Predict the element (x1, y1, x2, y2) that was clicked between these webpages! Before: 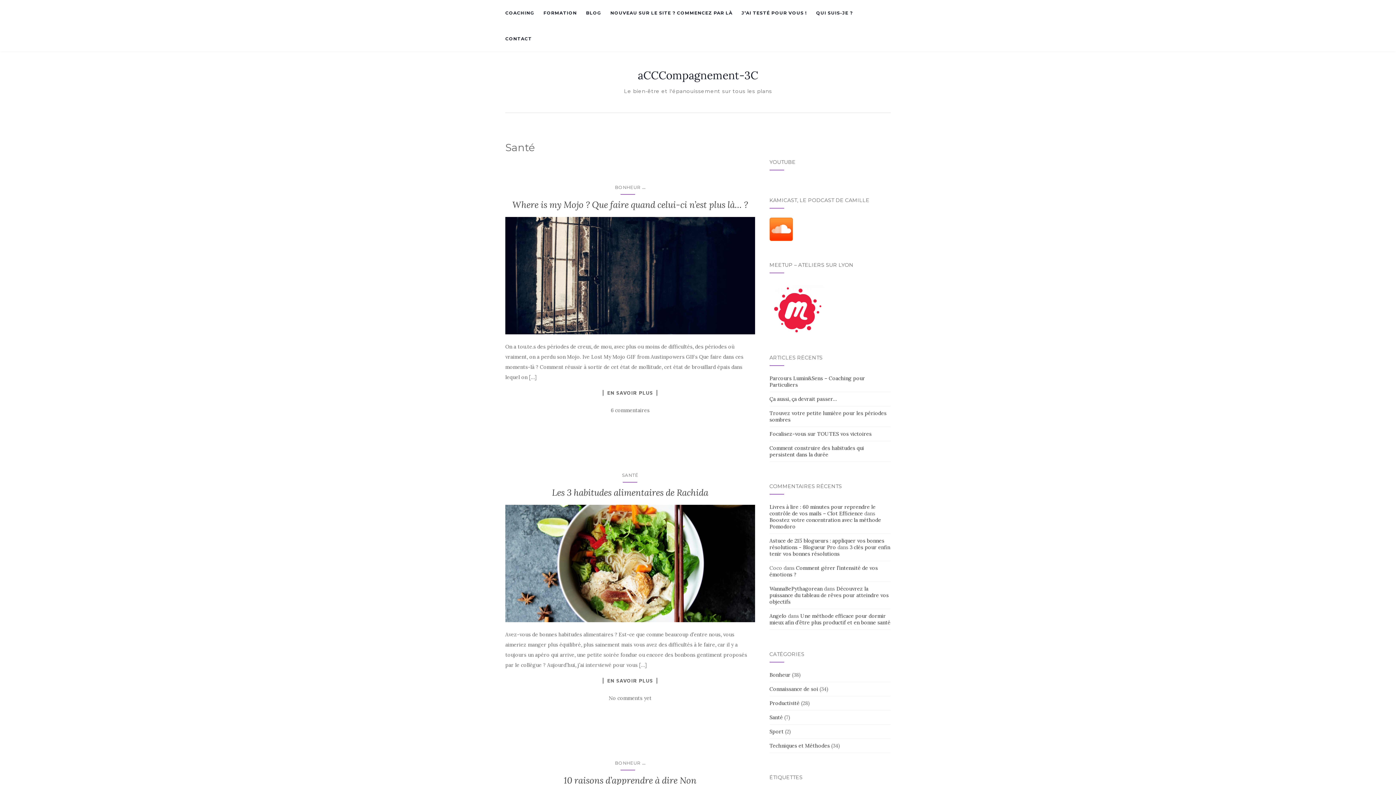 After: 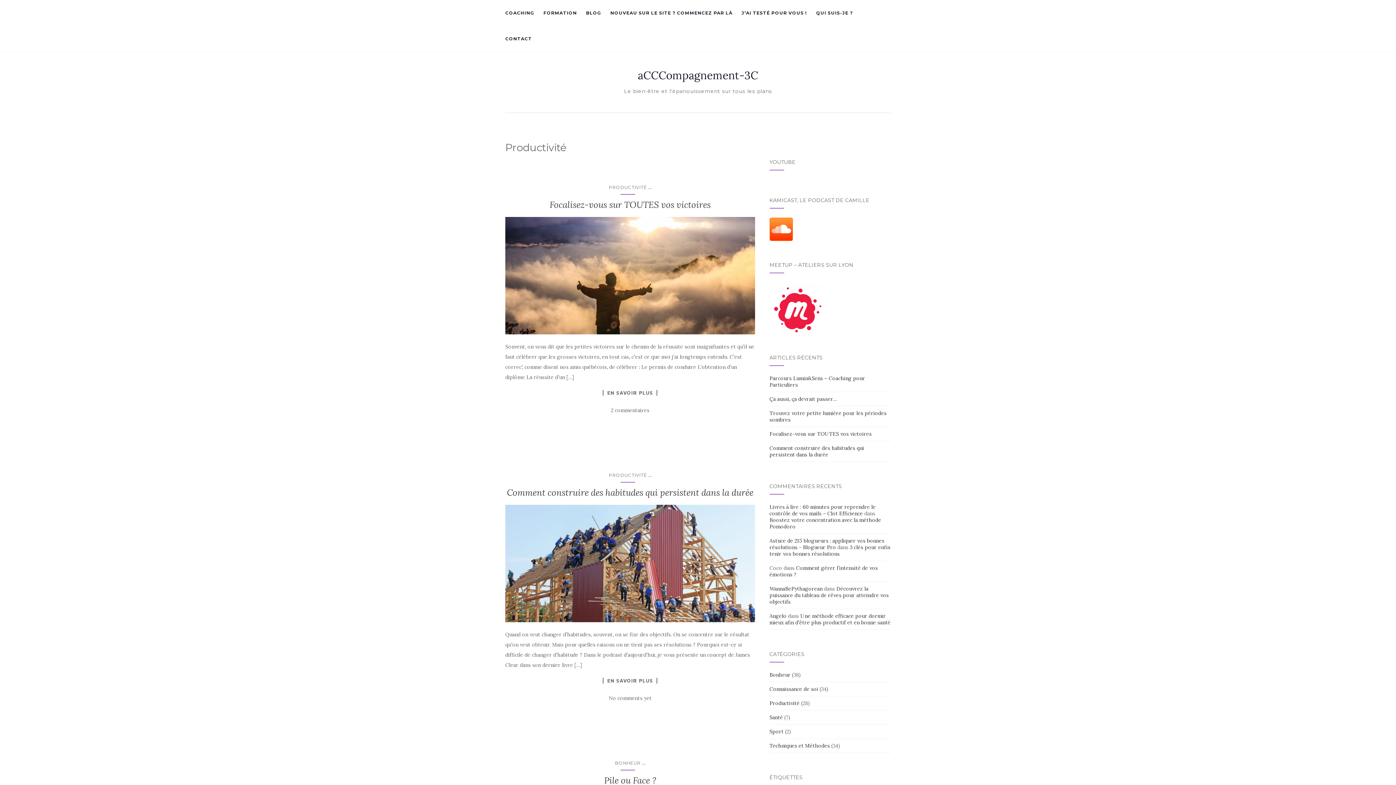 Action: bbox: (769, 700, 799, 706) label: Productivité